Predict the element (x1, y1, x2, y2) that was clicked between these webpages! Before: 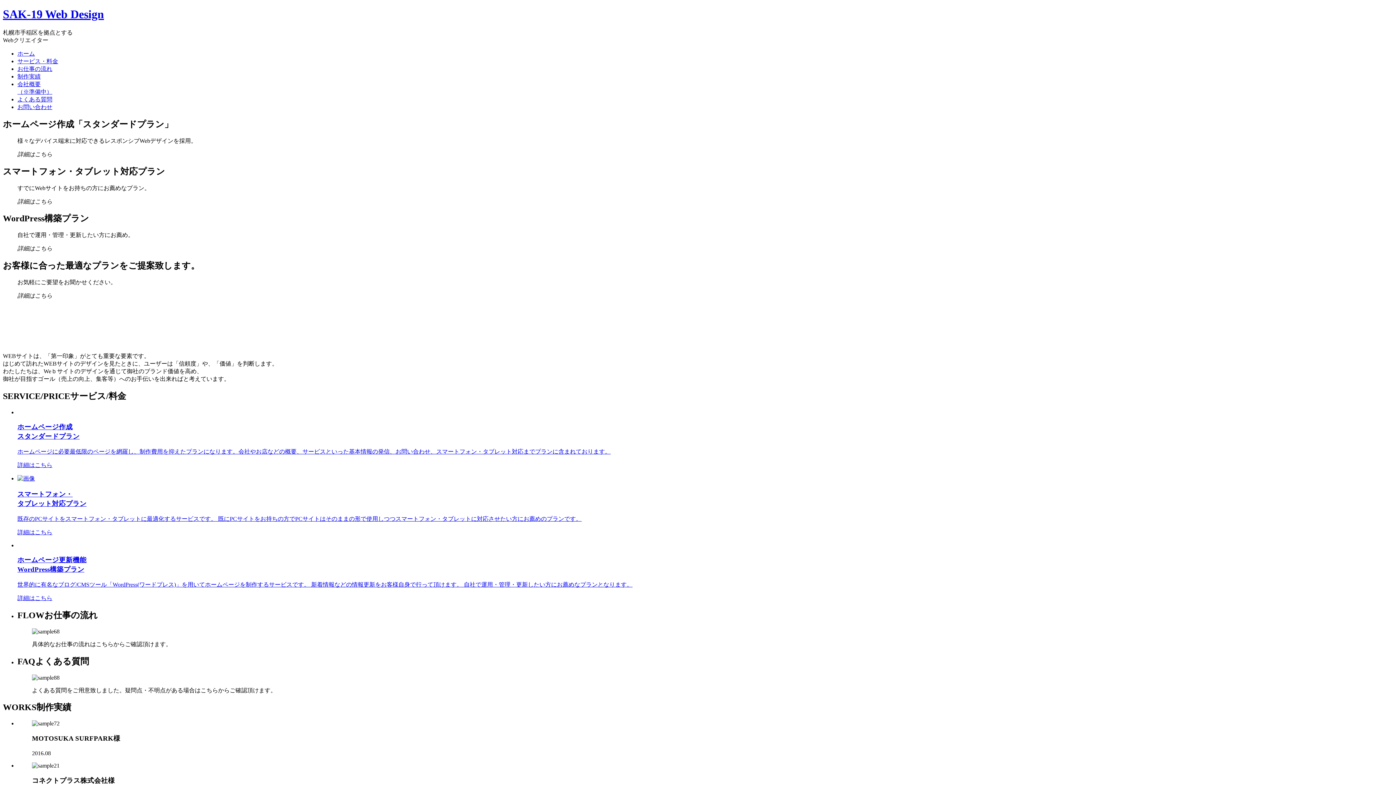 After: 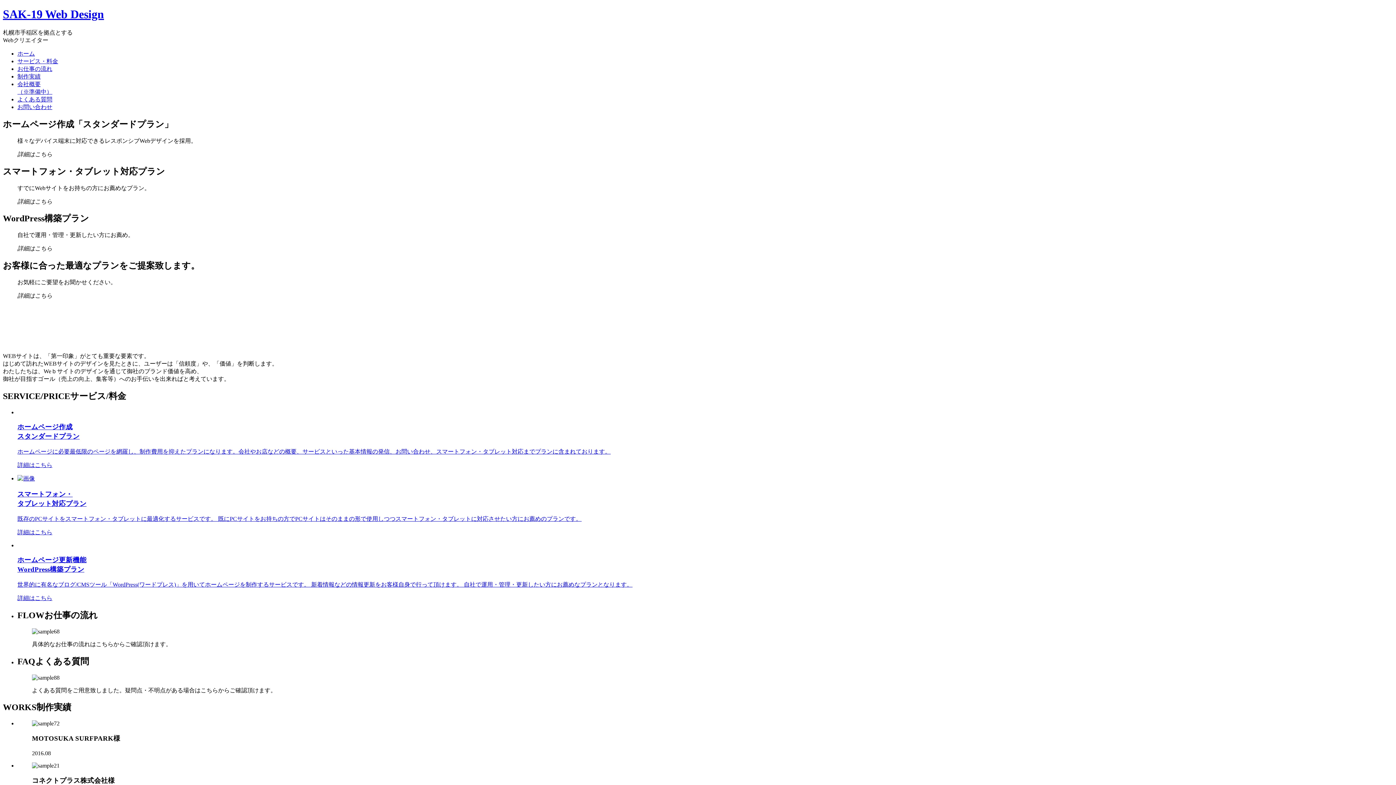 Action: bbox: (17, 96, 52, 102) label: よくある質問